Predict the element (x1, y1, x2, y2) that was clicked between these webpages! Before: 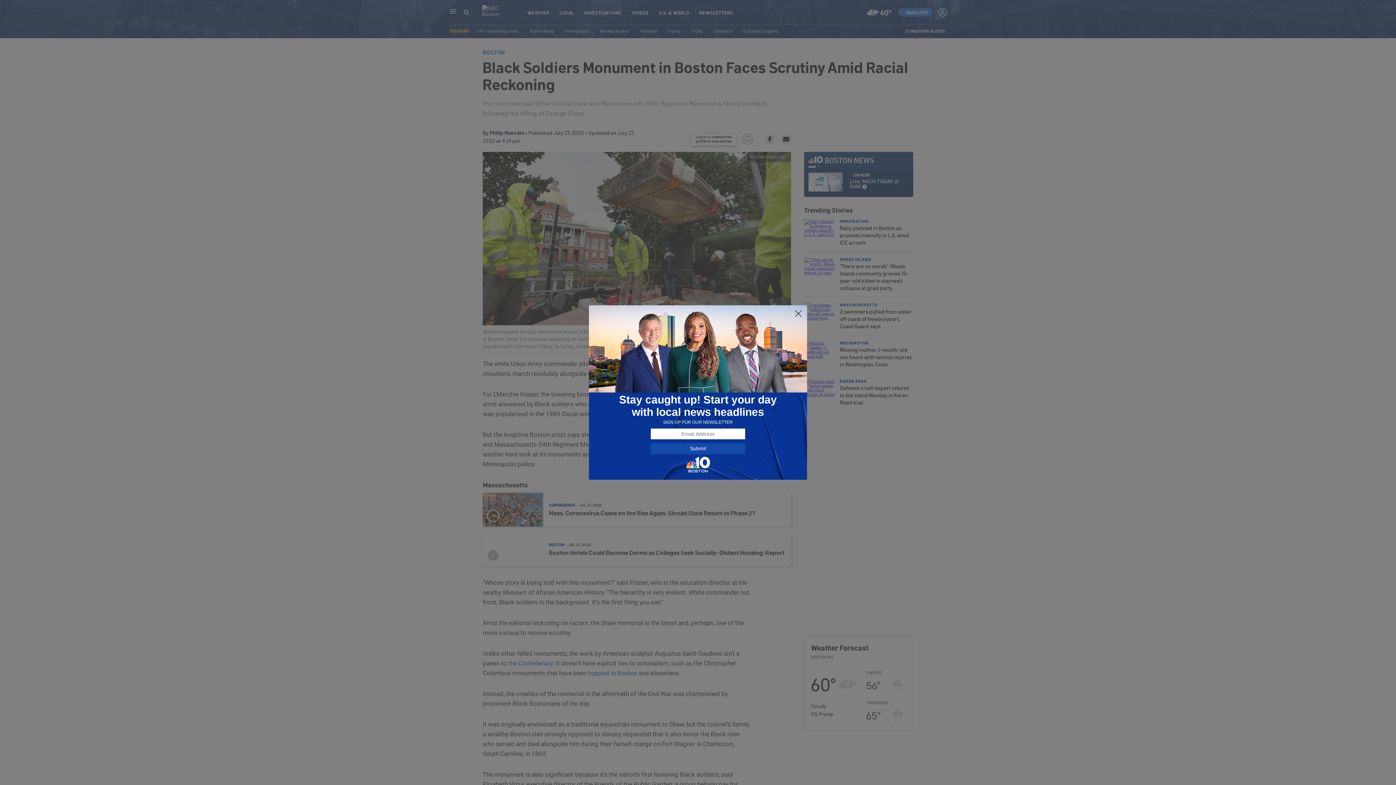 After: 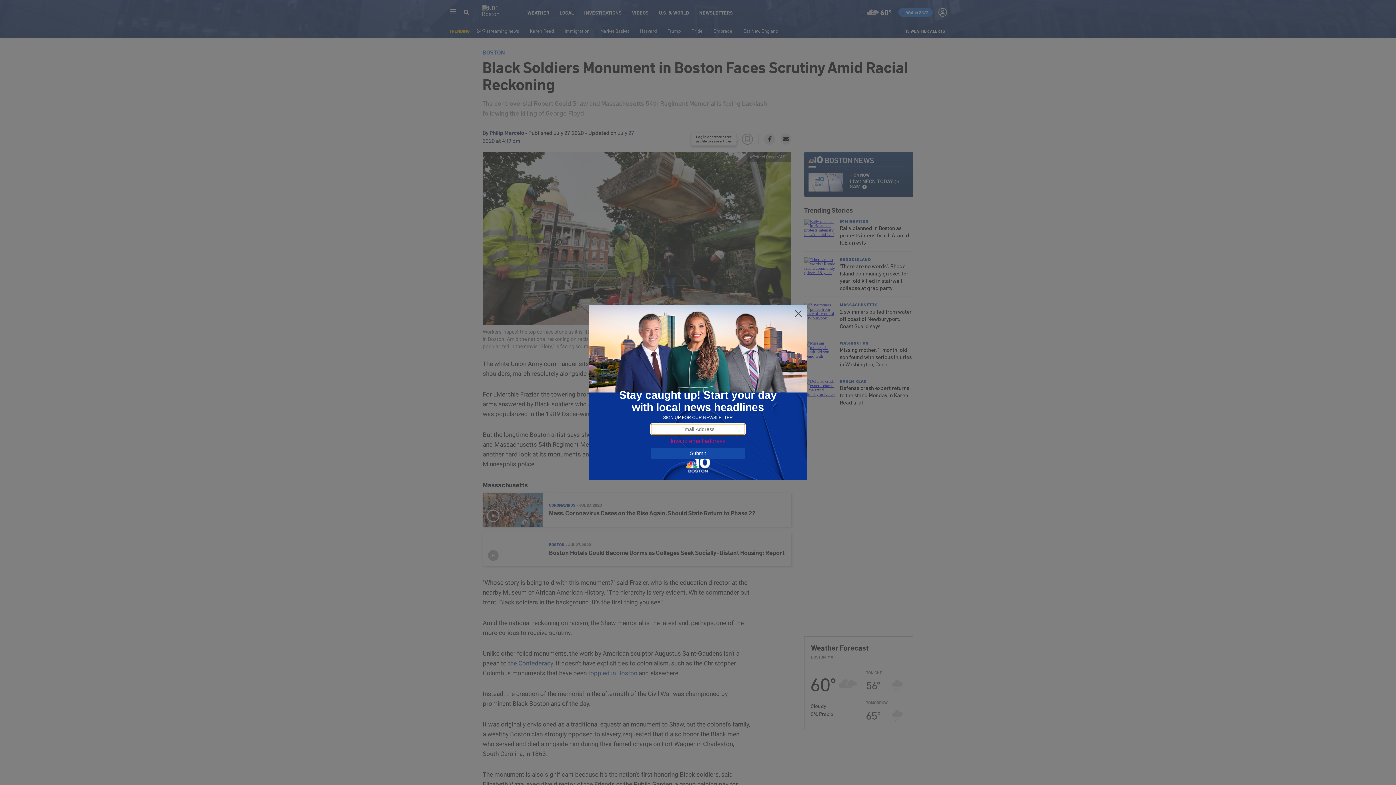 Action: bbox: (650, 443, 745, 454) label: Submit